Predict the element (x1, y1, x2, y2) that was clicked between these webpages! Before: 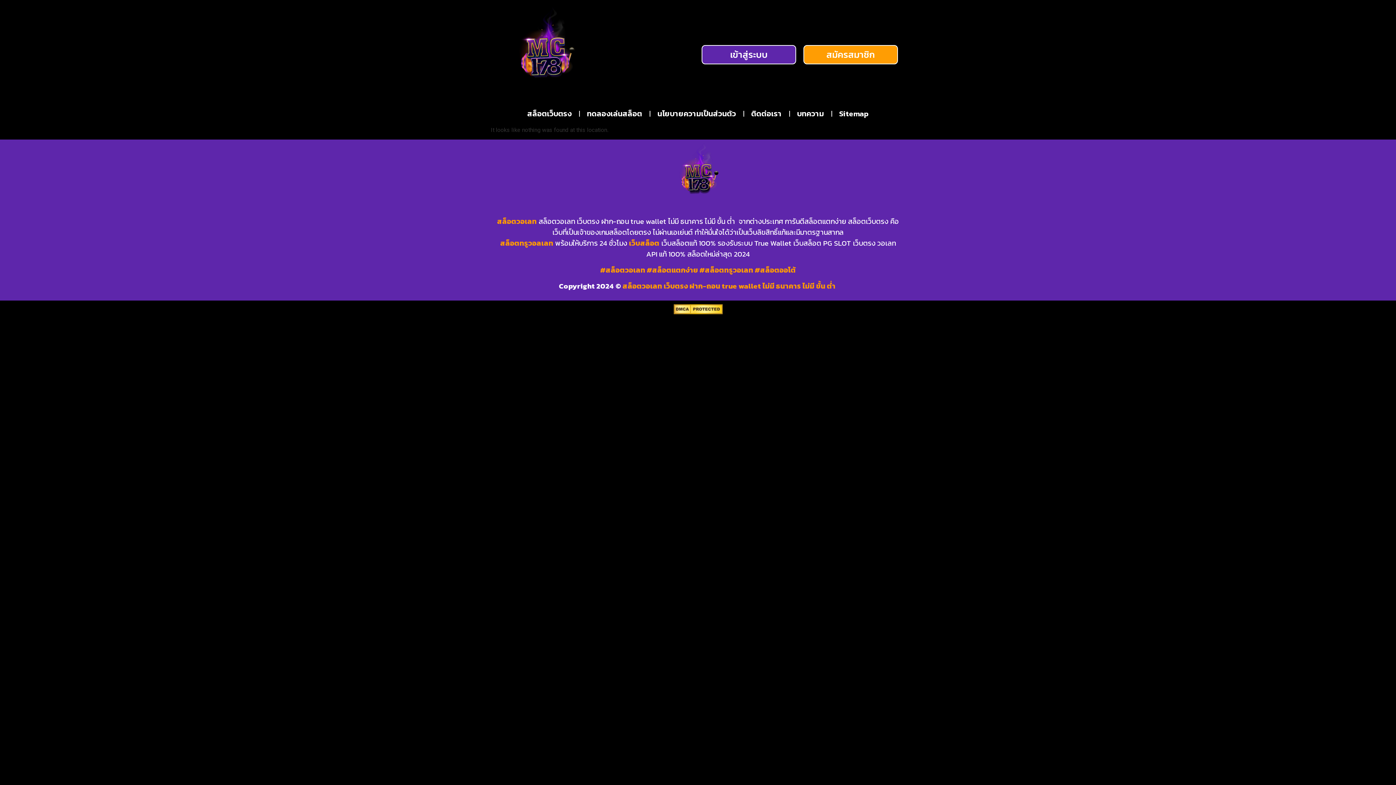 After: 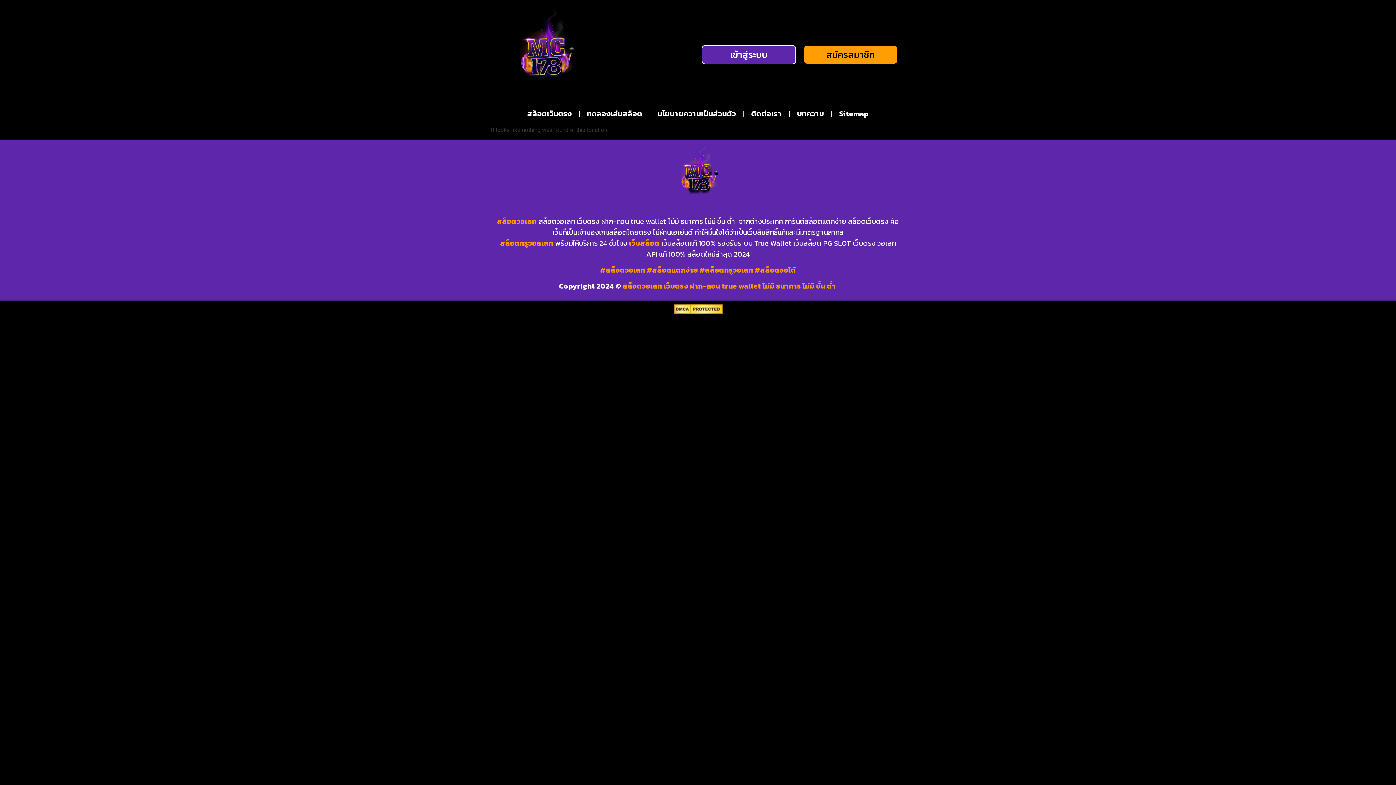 Action: label: สมัครสมาชิก bbox: (803, 44, 898, 64)